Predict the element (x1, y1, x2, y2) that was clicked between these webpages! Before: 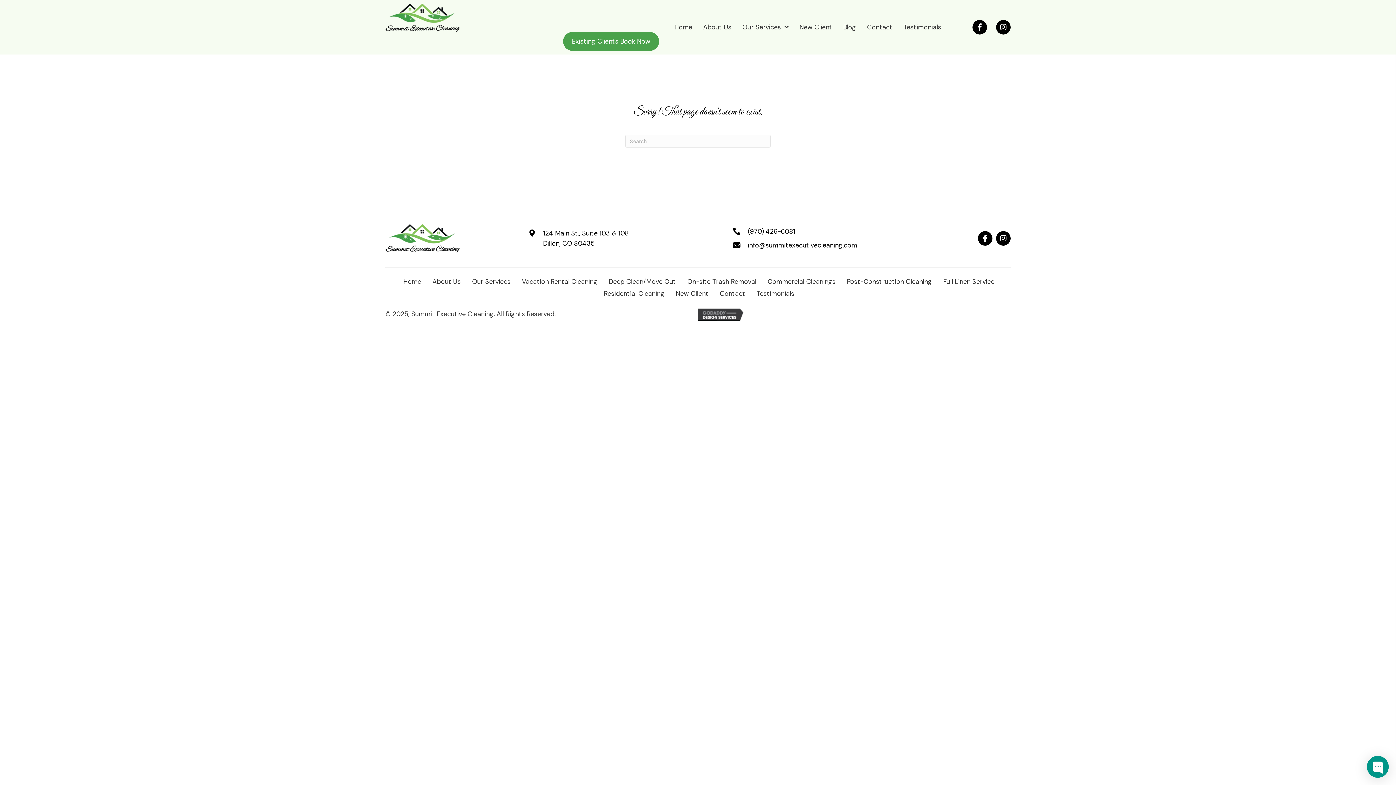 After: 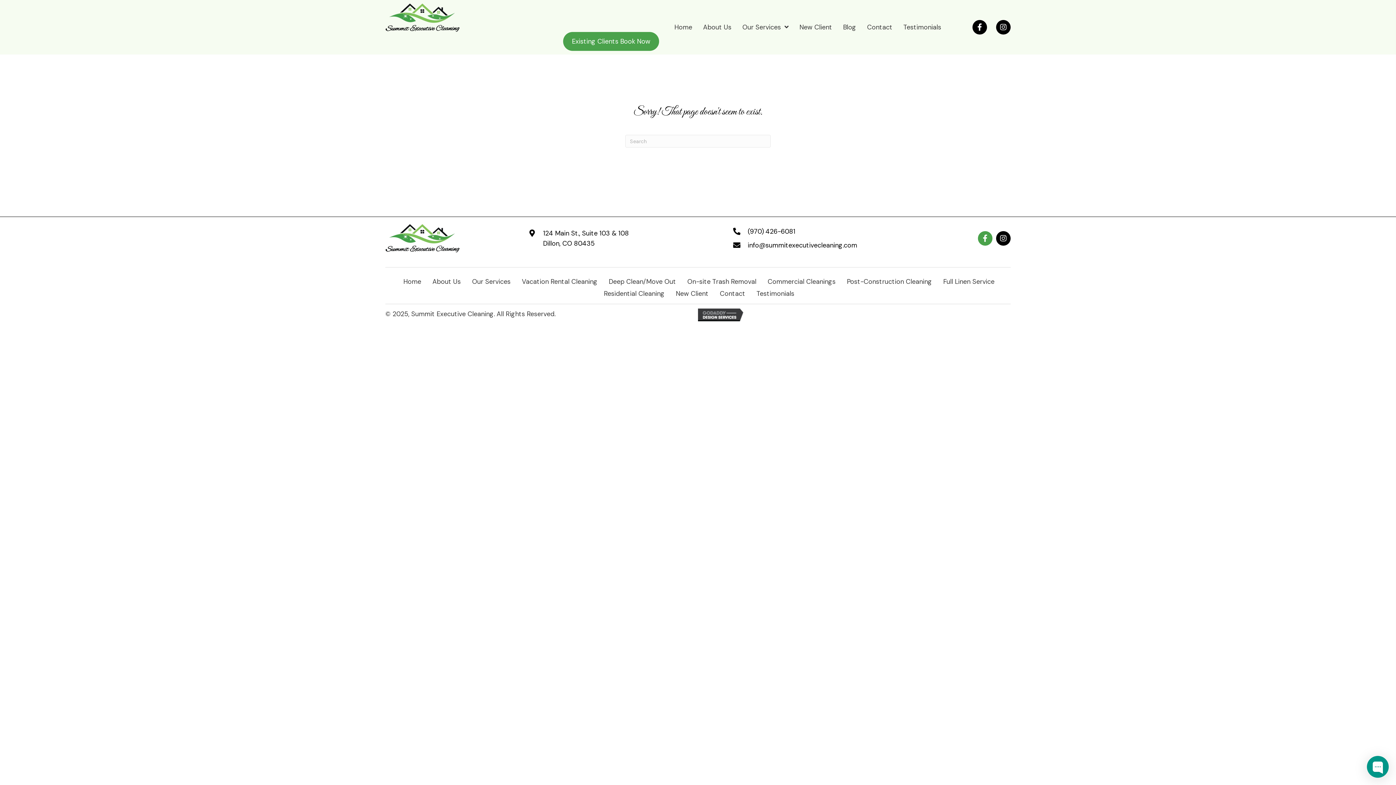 Action: label: Facebook bbox: (978, 231, 992, 245)